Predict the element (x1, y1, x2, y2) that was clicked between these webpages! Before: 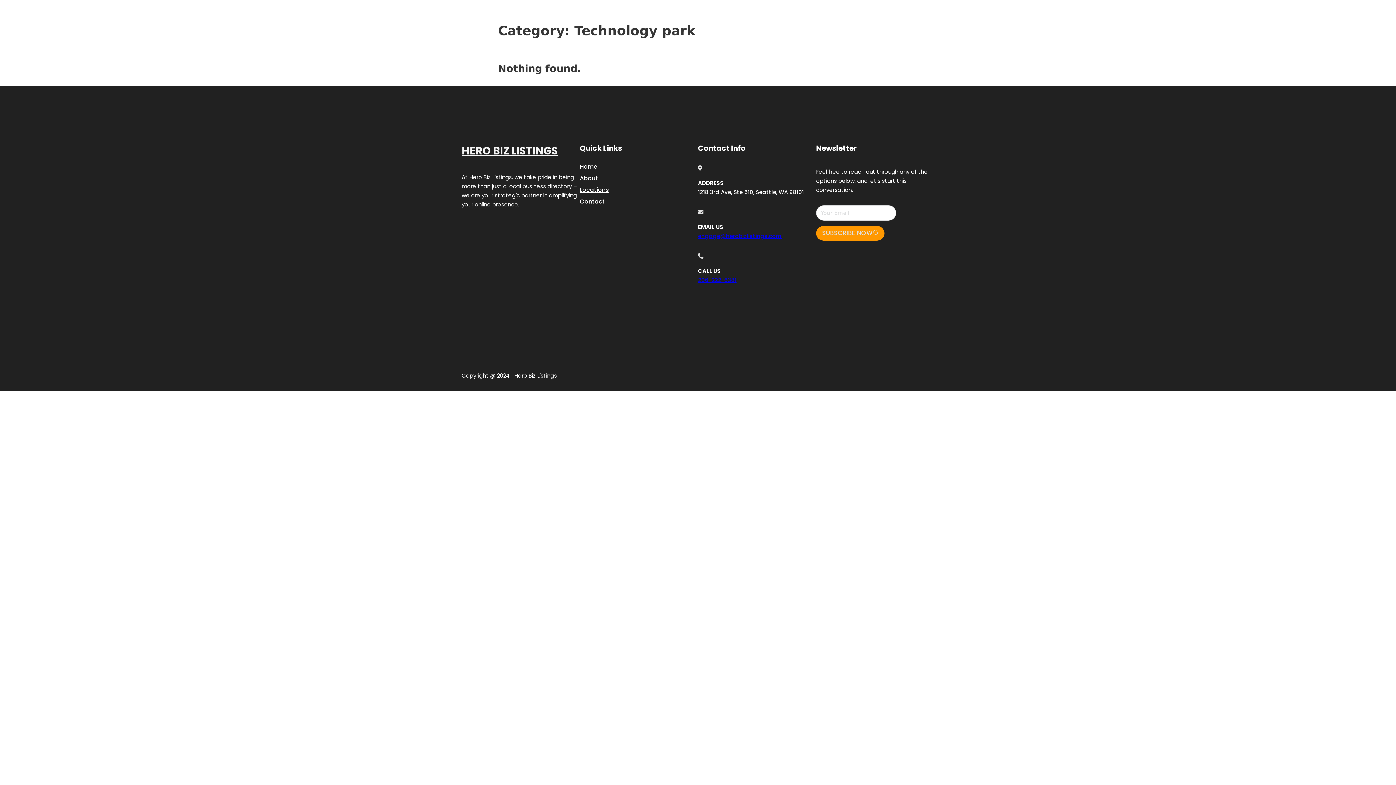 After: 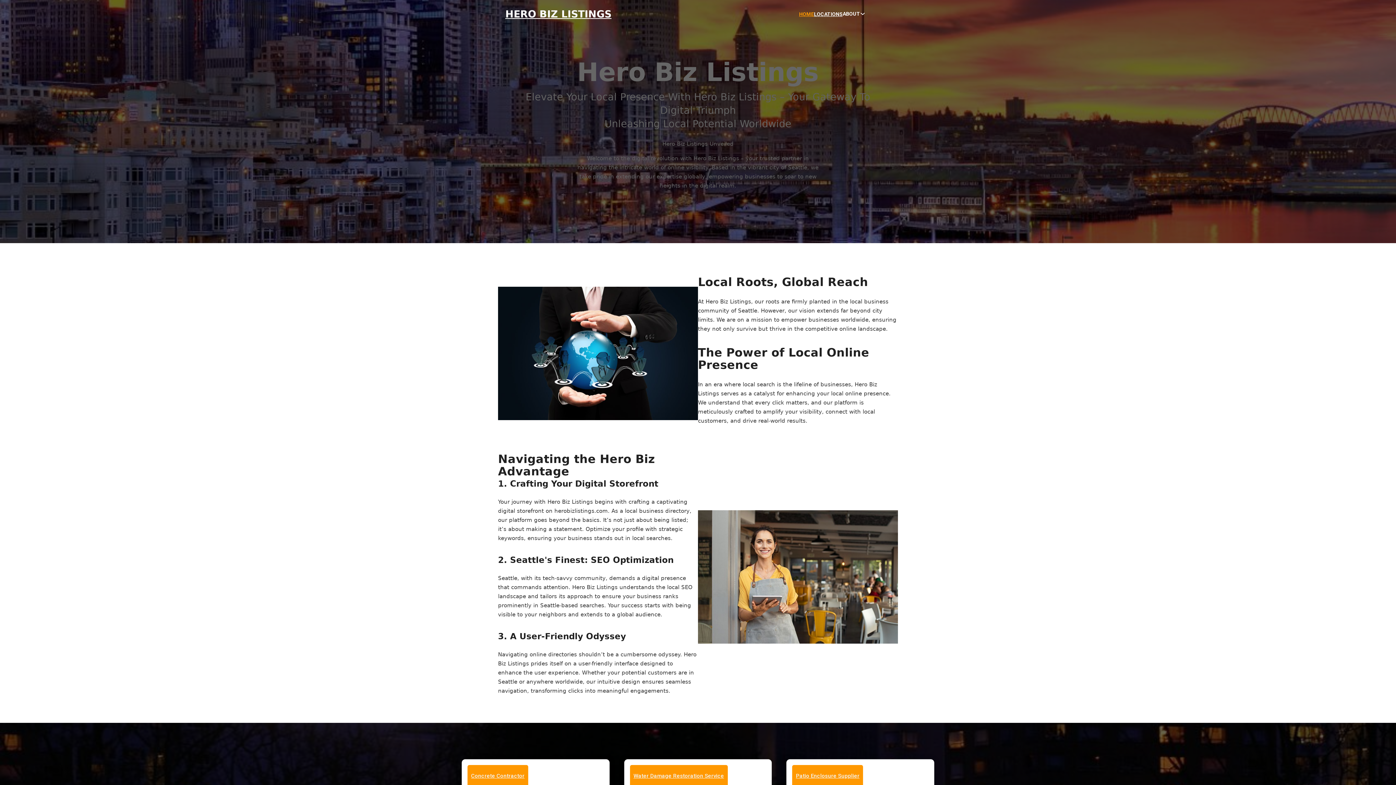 Action: bbox: (799, 10, 814, 18) label: HOME